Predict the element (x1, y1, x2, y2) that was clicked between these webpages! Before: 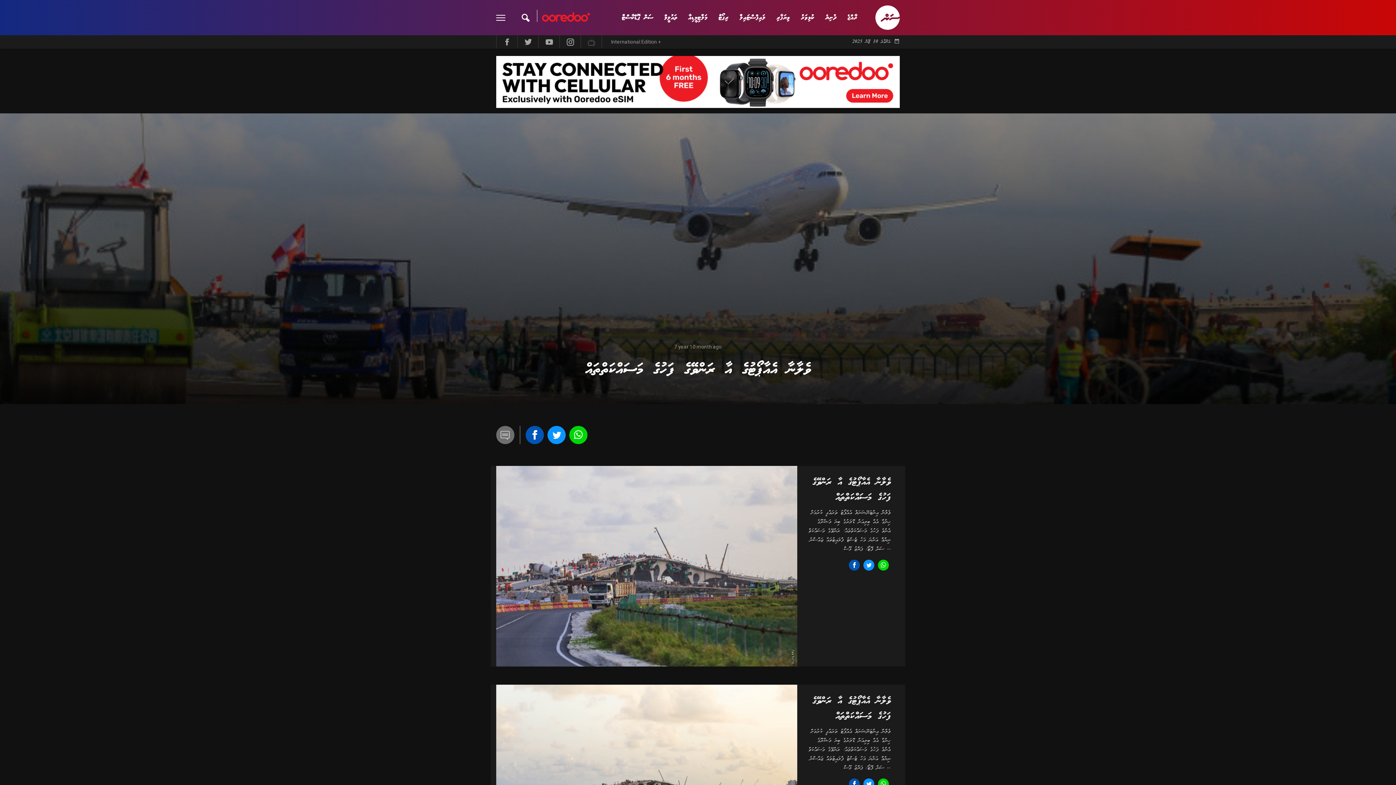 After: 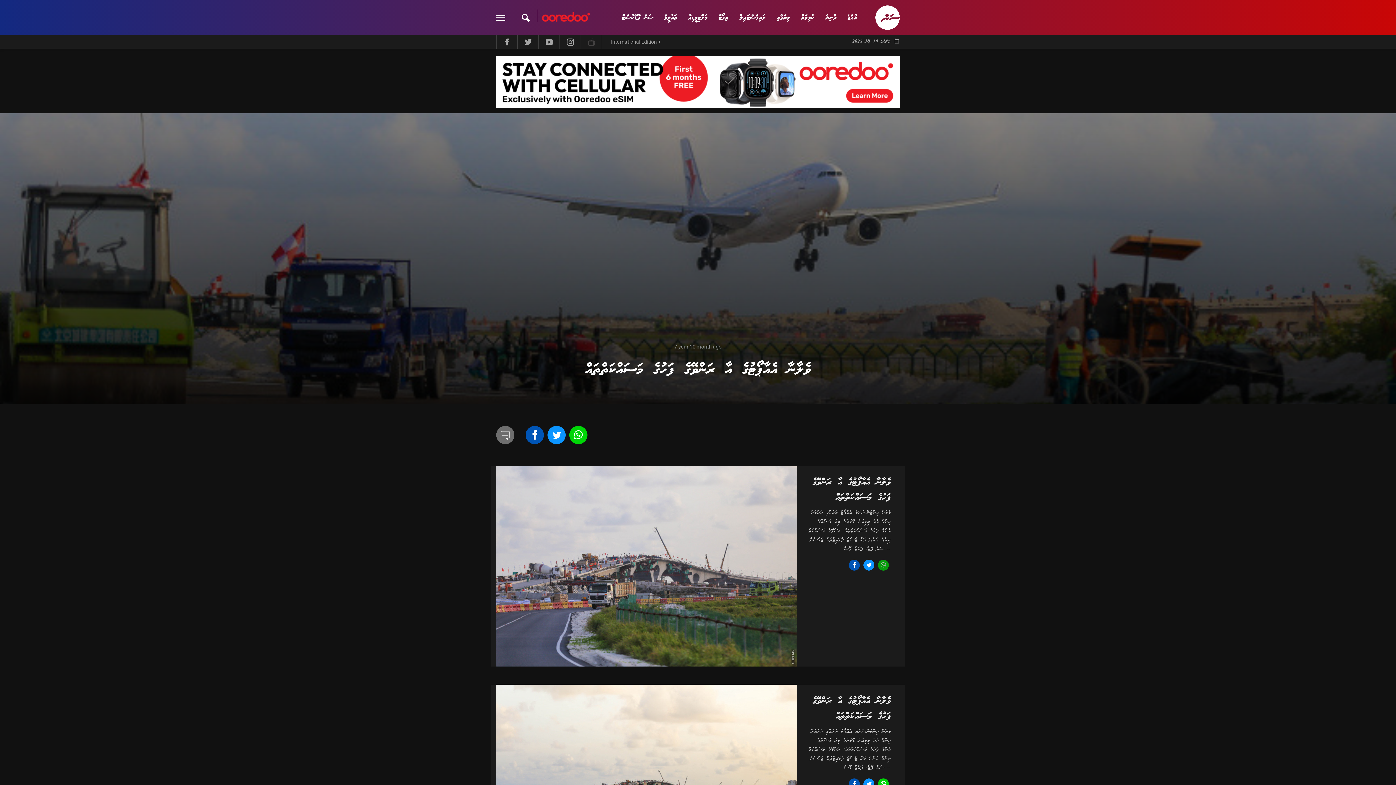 Action: bbox: (878, 560, 889, 570)